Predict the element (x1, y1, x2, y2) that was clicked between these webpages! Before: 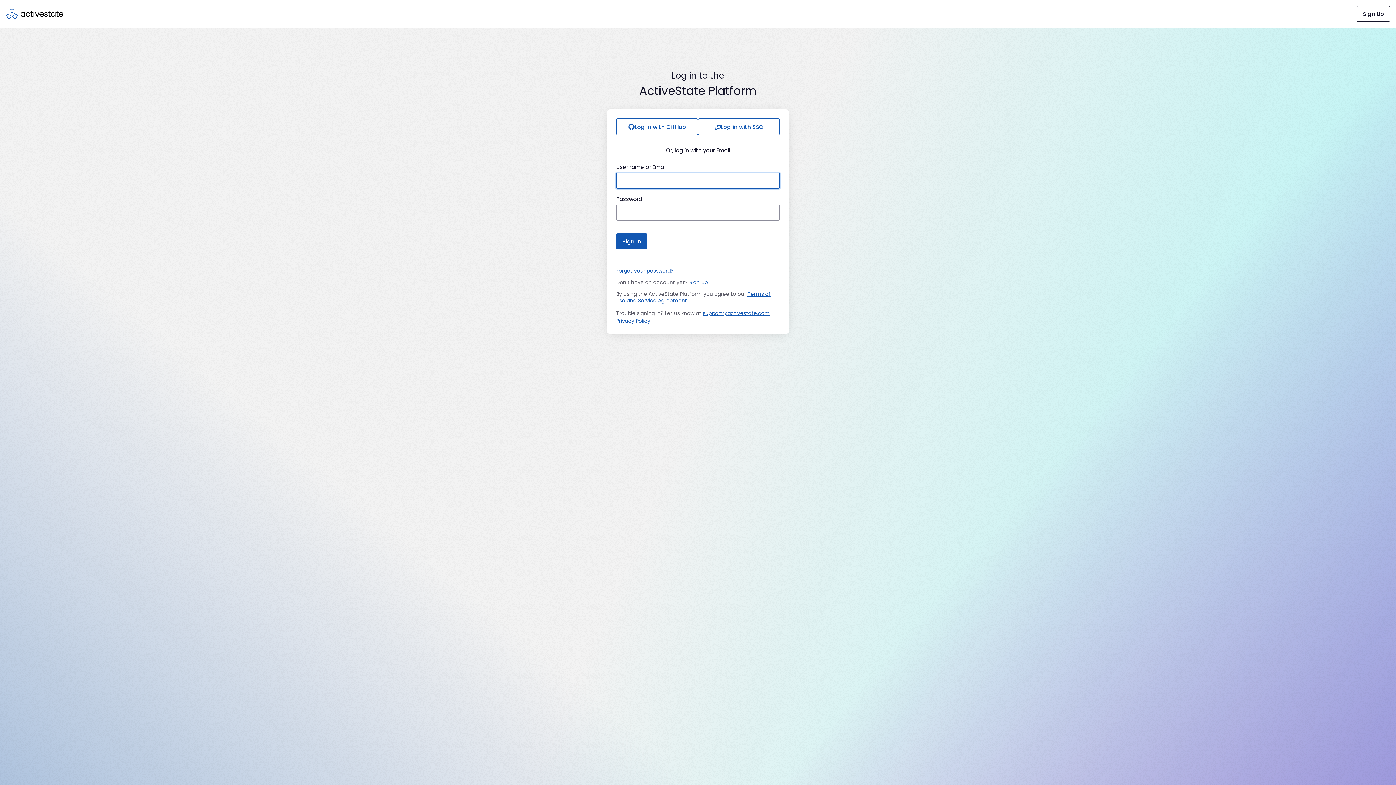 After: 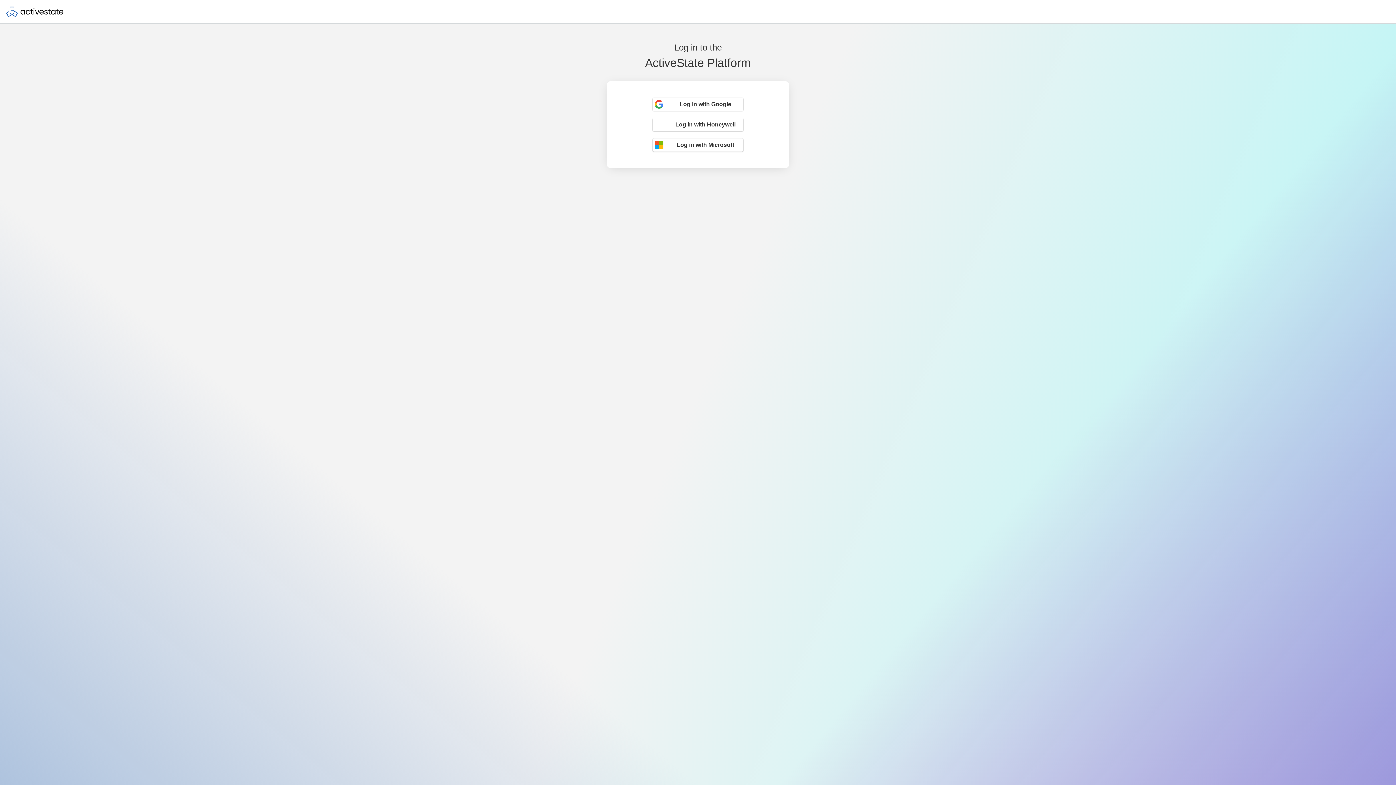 Action: label: Log in with SSO bbox: (698, 118, 780, 135)